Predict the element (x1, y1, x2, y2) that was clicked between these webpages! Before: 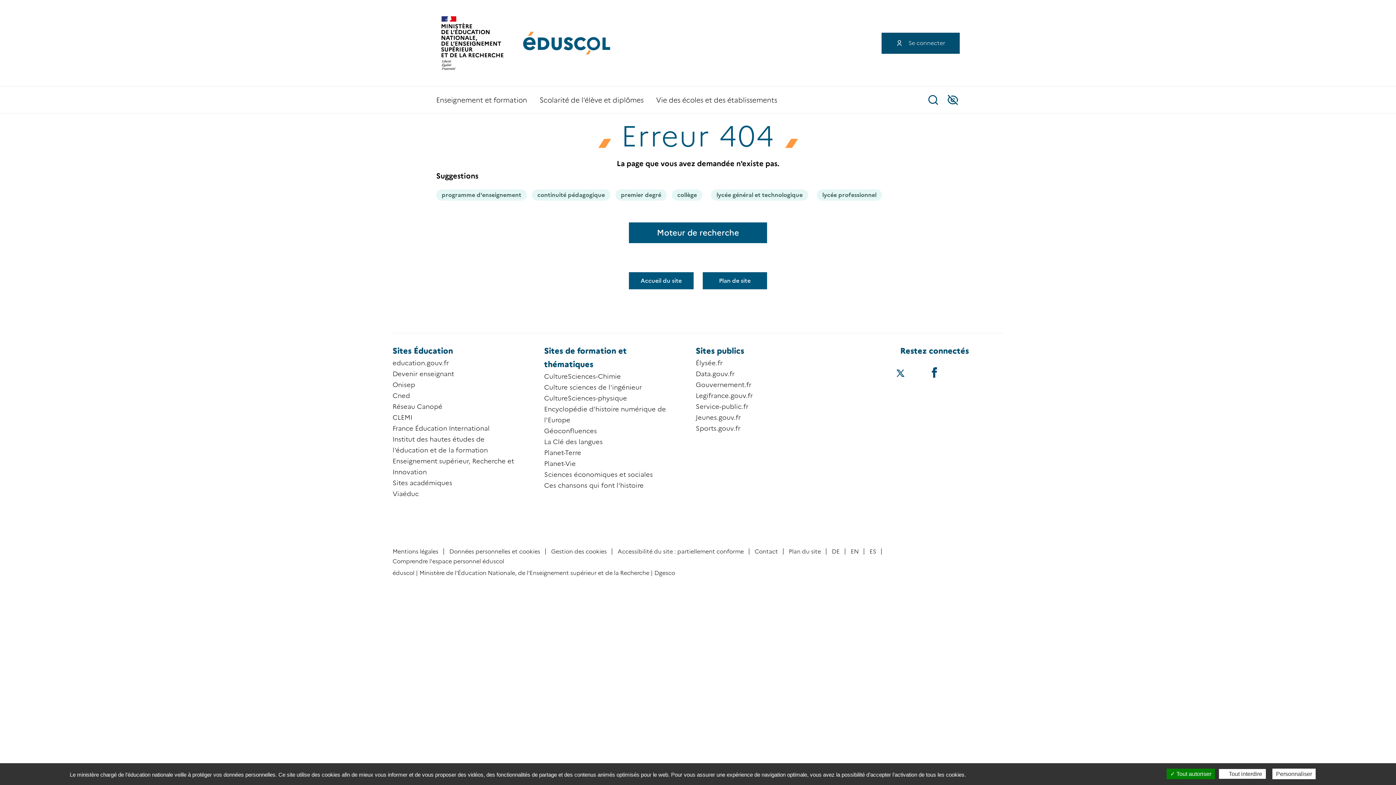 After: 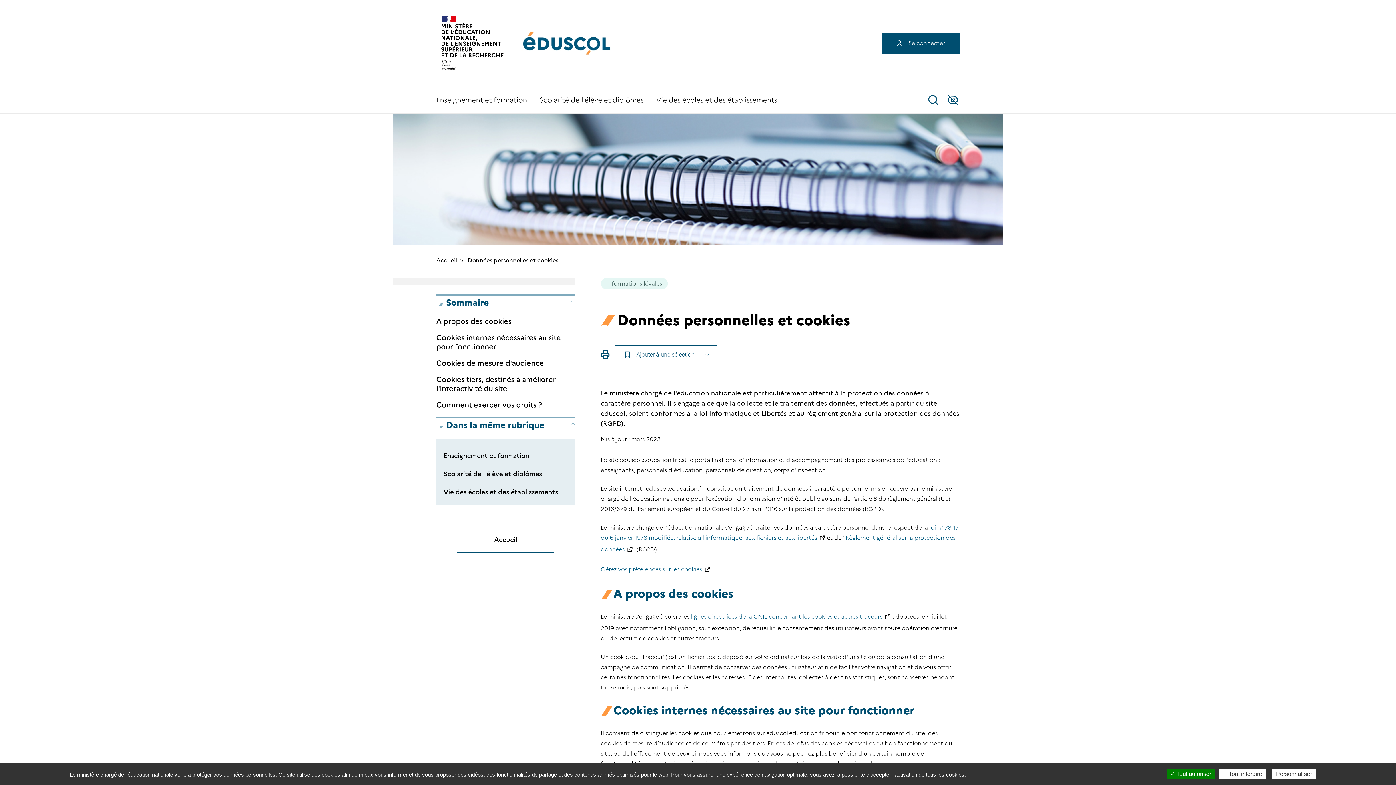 Action: label: Données personnelles et cookies bbox: (449, 548, 540, 555)